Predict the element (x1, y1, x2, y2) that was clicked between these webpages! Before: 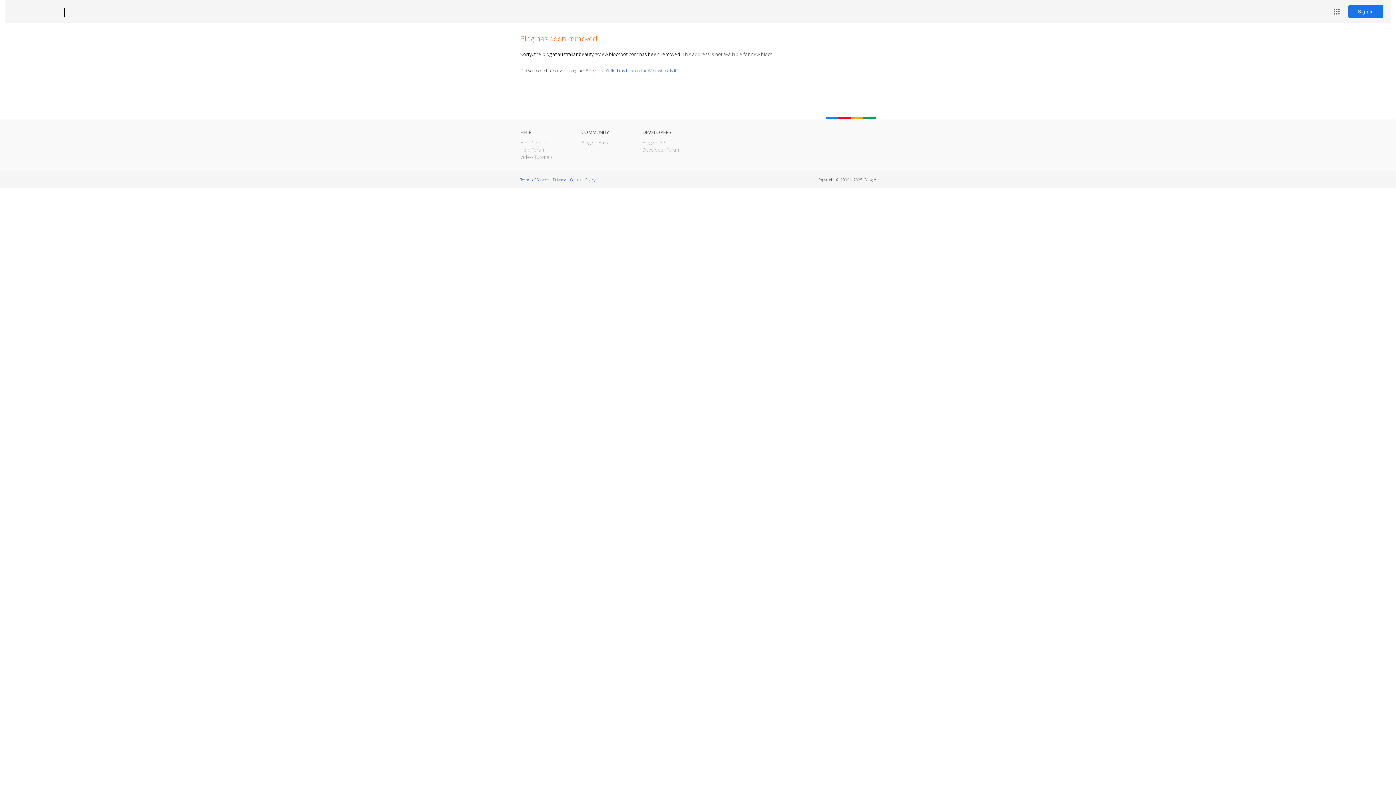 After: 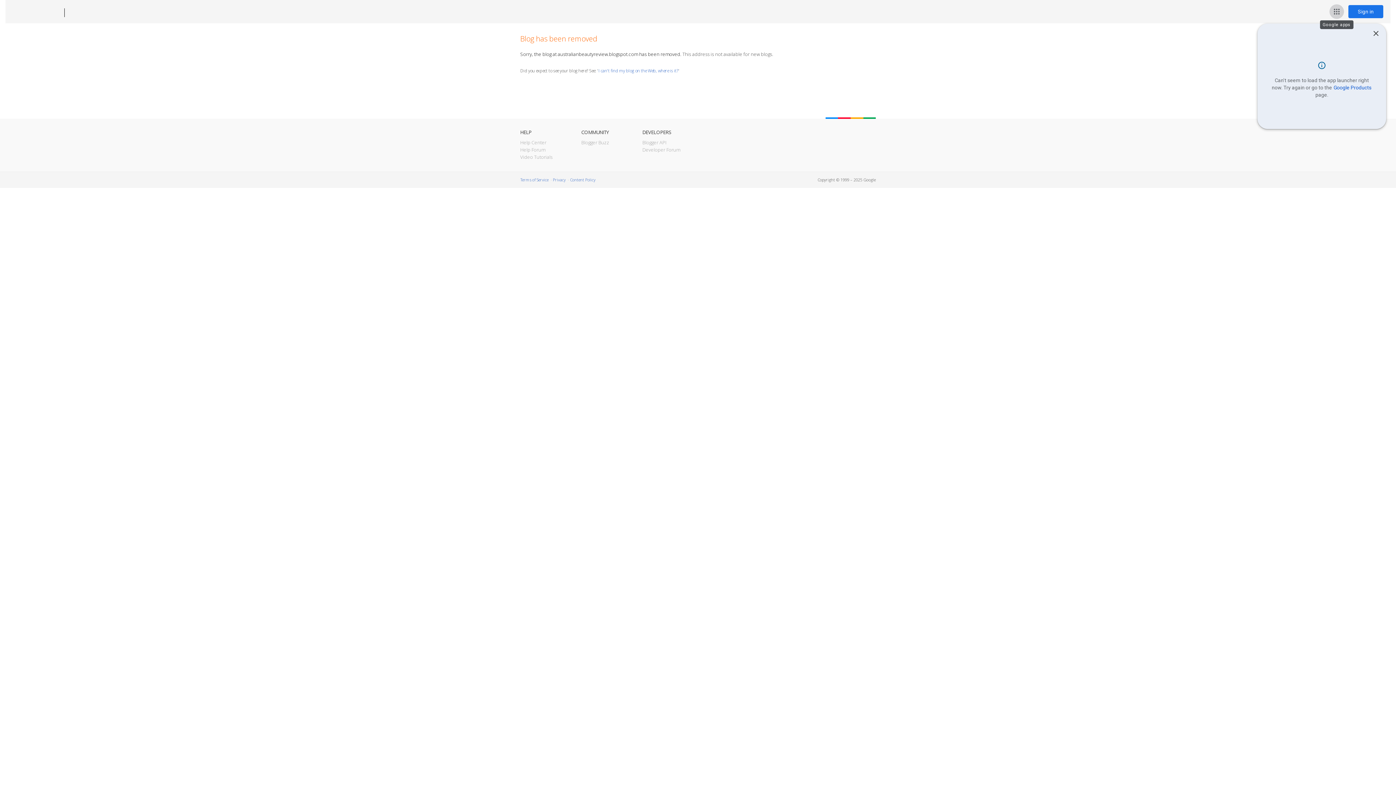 Action: label: Google apps bbox: (1329, 4, 1344, 18)